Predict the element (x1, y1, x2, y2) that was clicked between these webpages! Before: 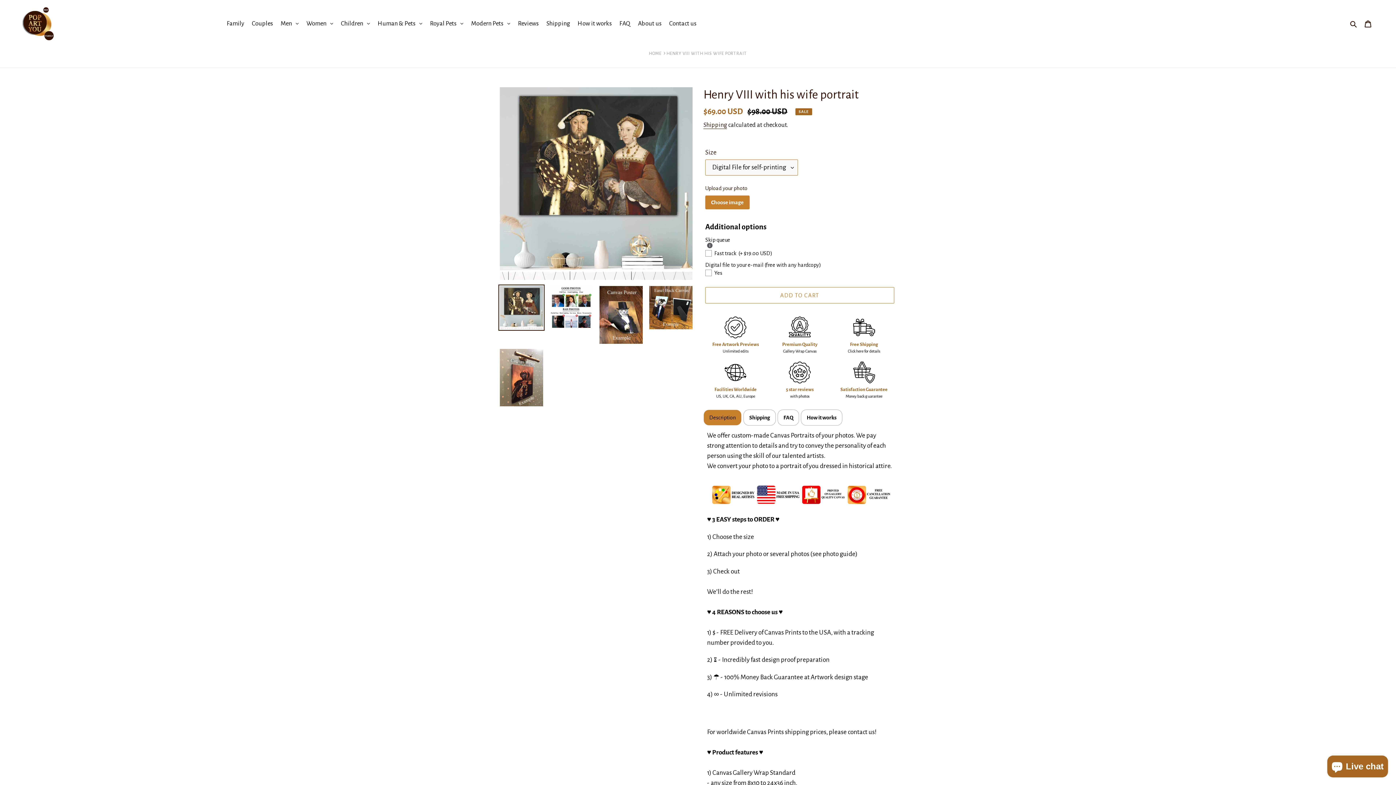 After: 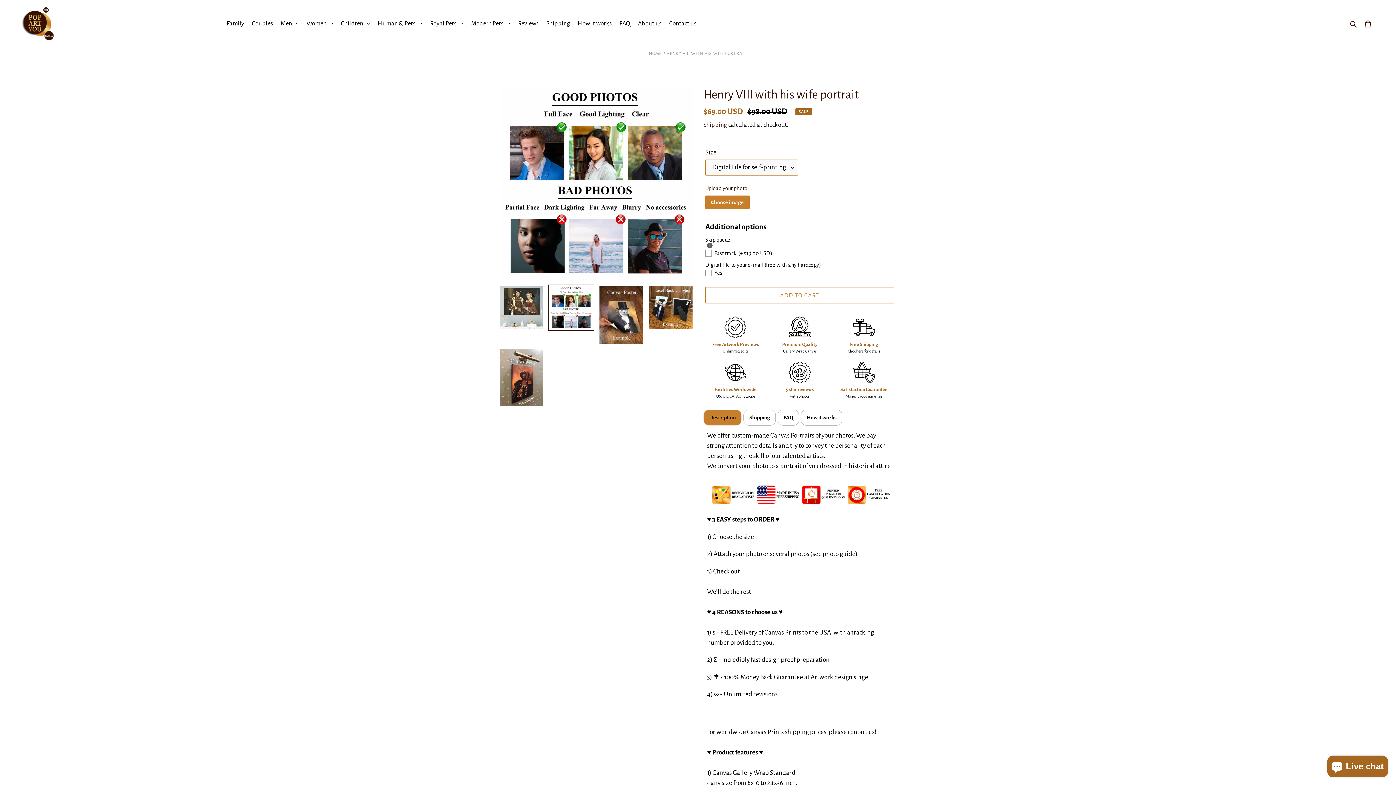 Action: bbox: (548, 284, 594, 330)